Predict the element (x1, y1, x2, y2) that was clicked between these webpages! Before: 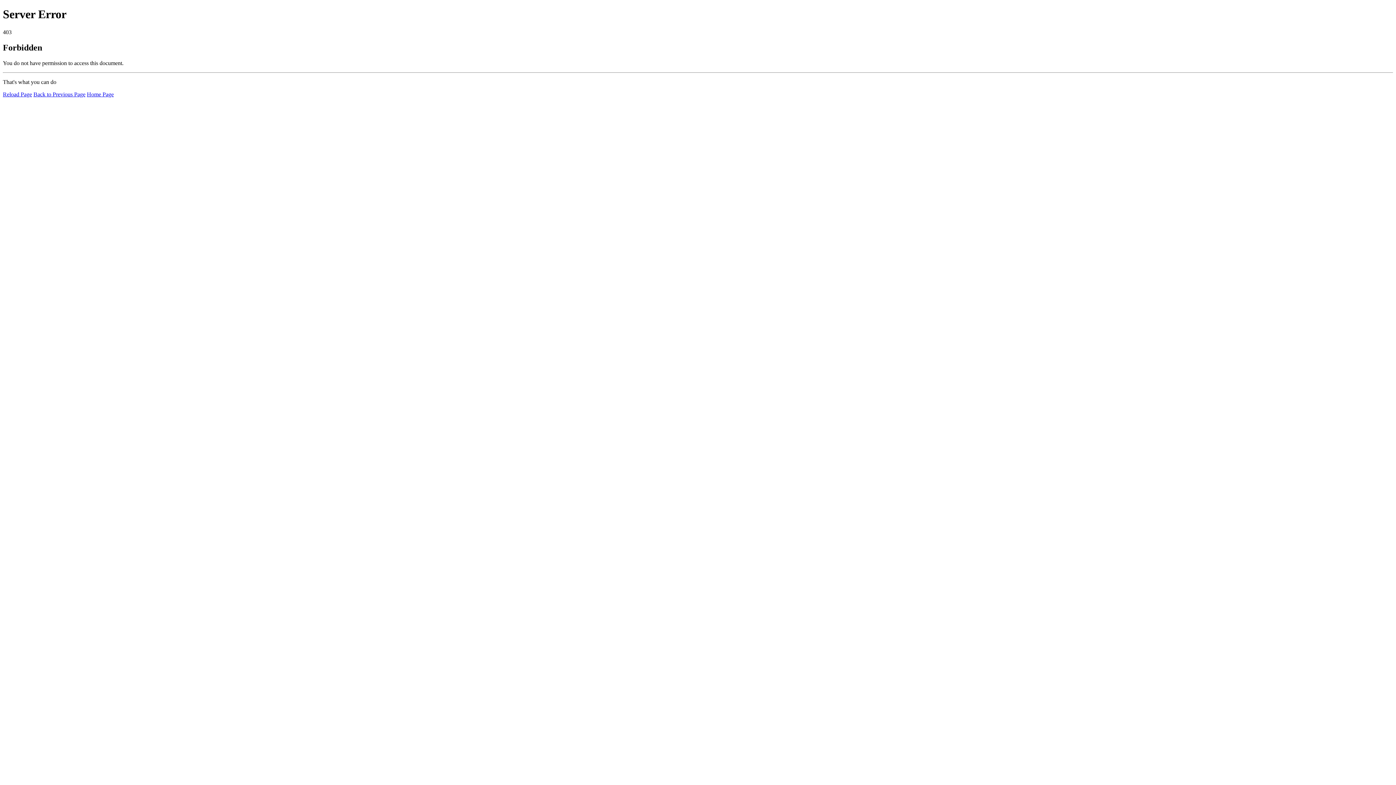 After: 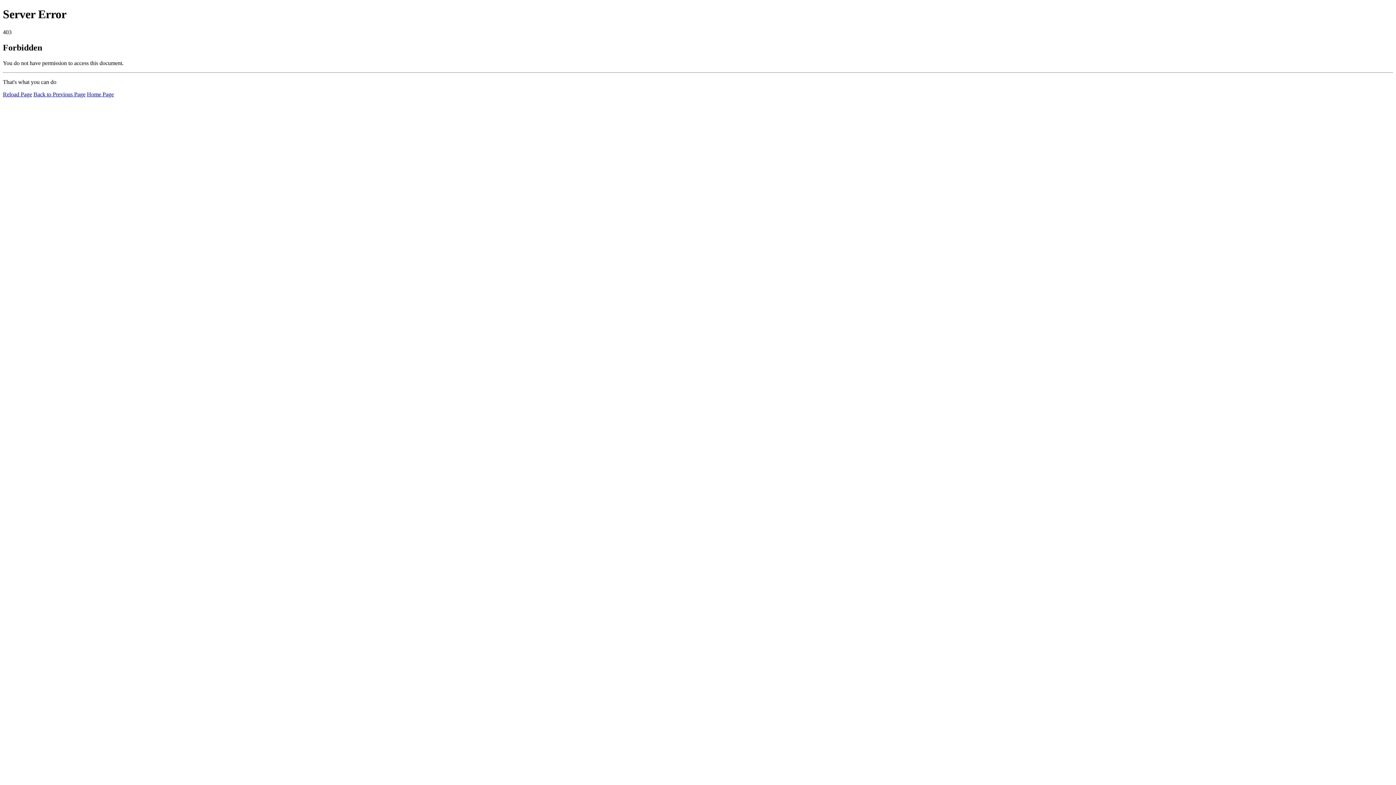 Action: label: Reload Page bbox: (2, 91, 32, 97)